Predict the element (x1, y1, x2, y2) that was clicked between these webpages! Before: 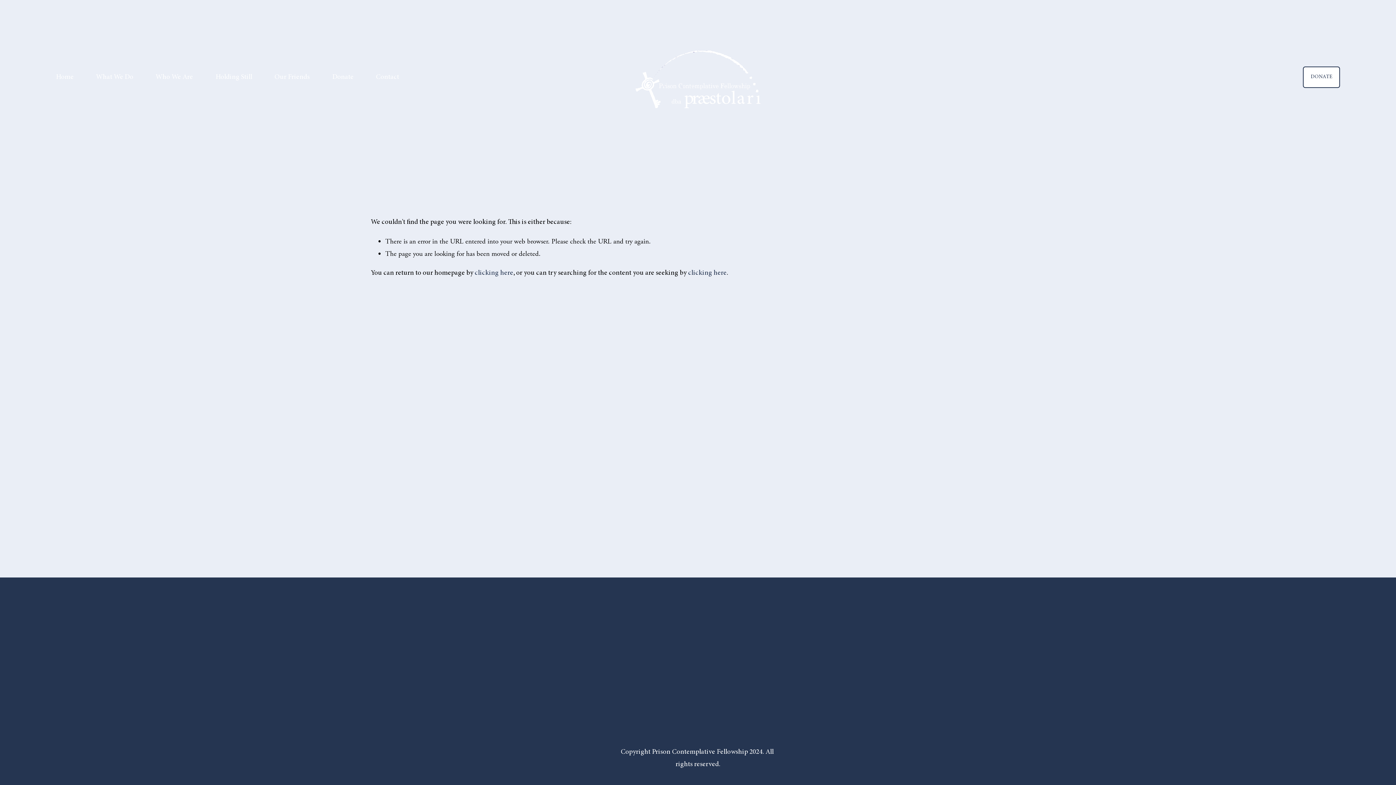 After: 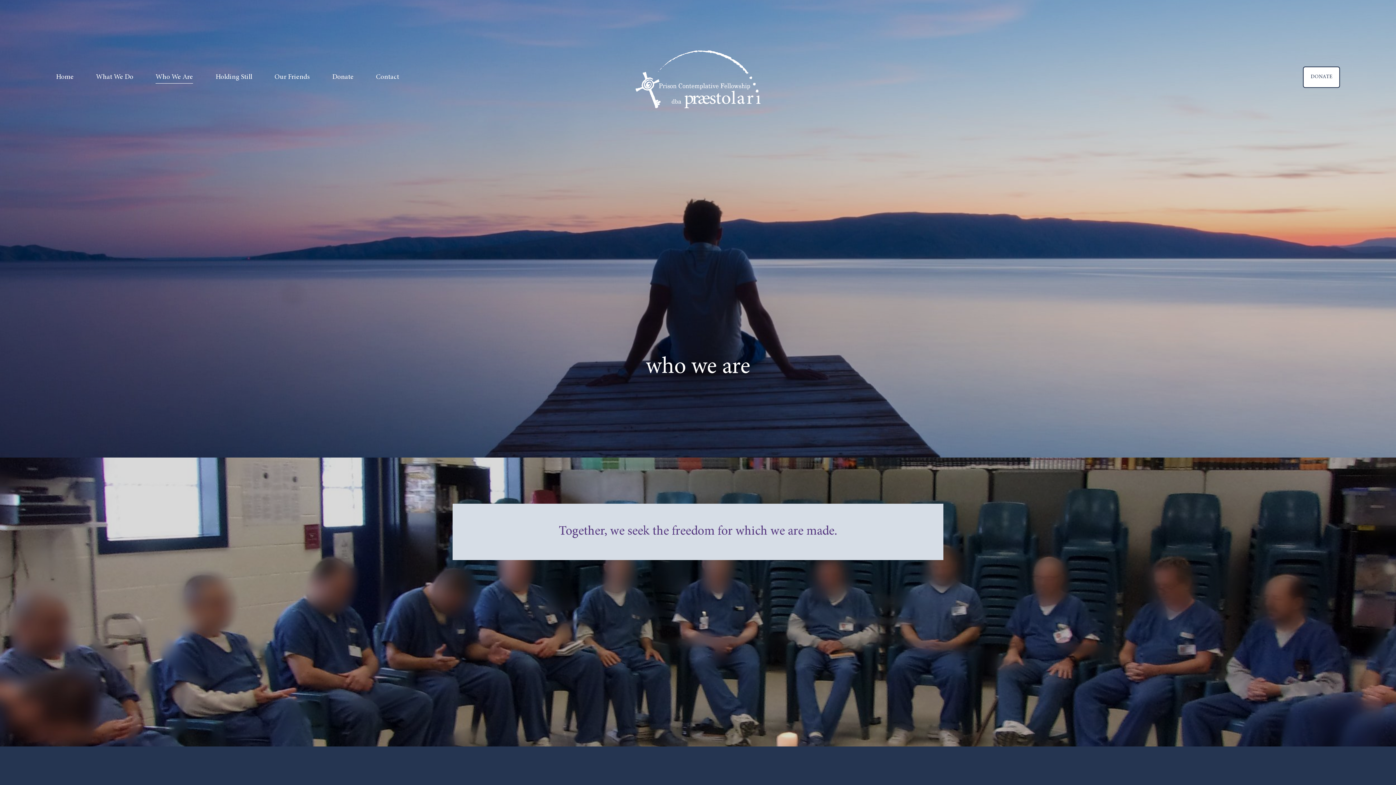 Action: bbox: (155, 70, 193, 84) label: Who We Are